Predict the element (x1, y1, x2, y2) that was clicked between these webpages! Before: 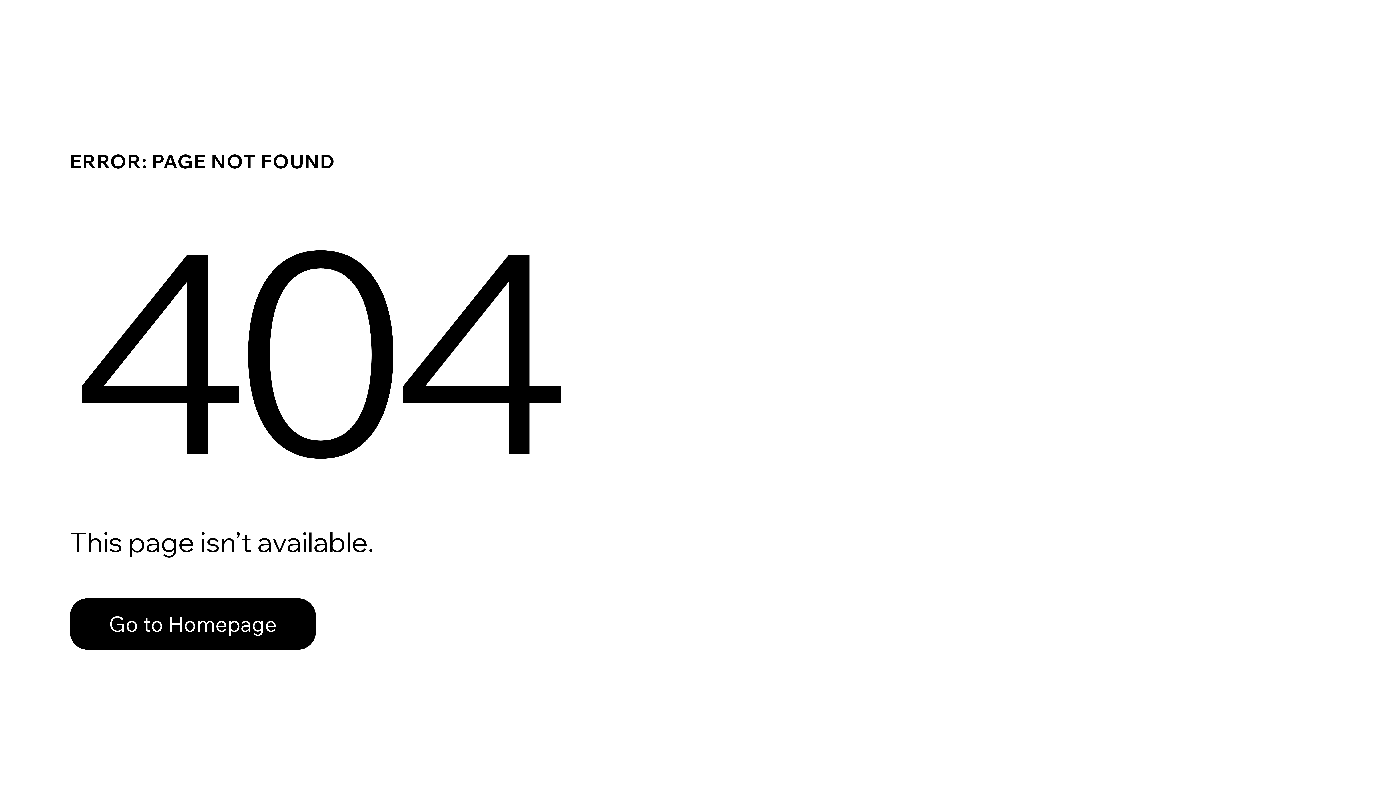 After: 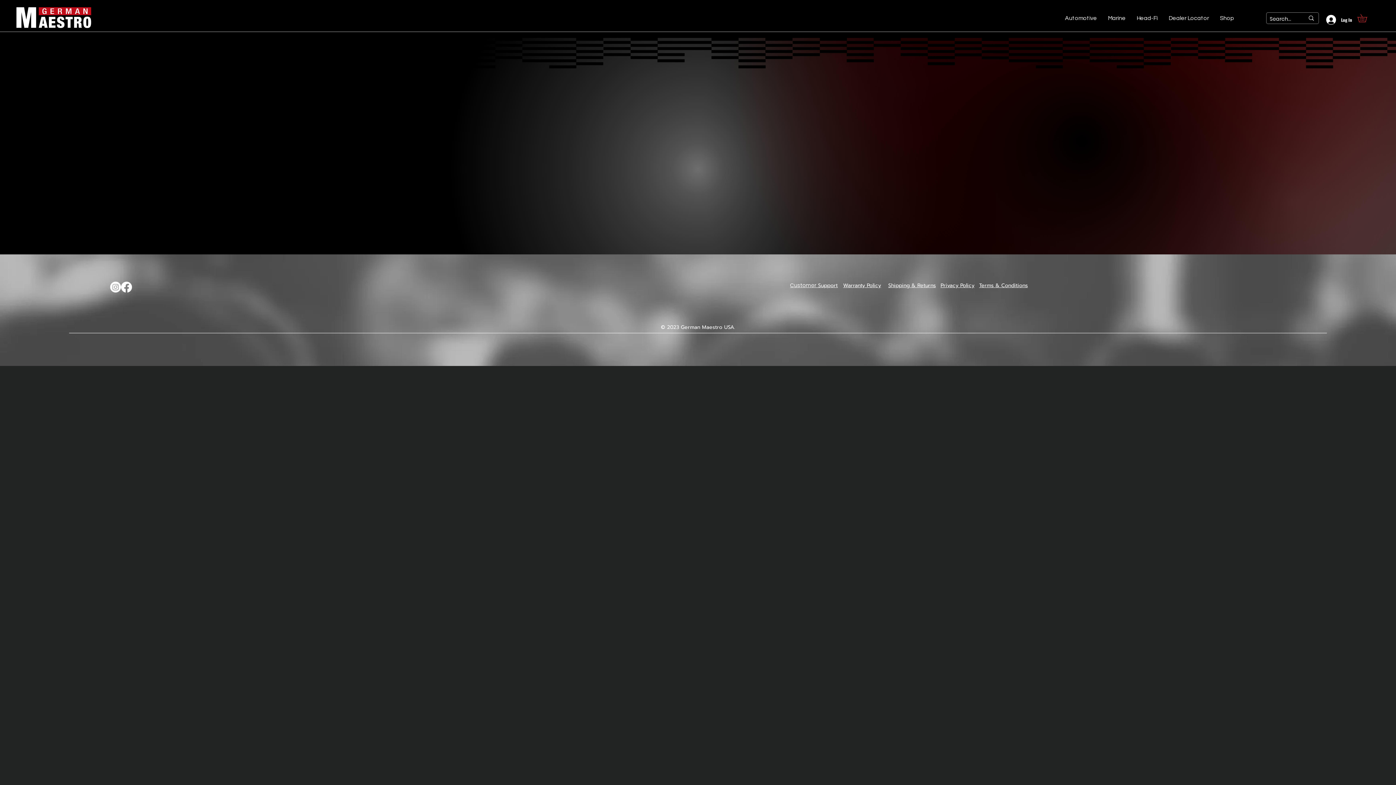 Action: bbox: (69, 582, 768, 659) label: Go to Homepage